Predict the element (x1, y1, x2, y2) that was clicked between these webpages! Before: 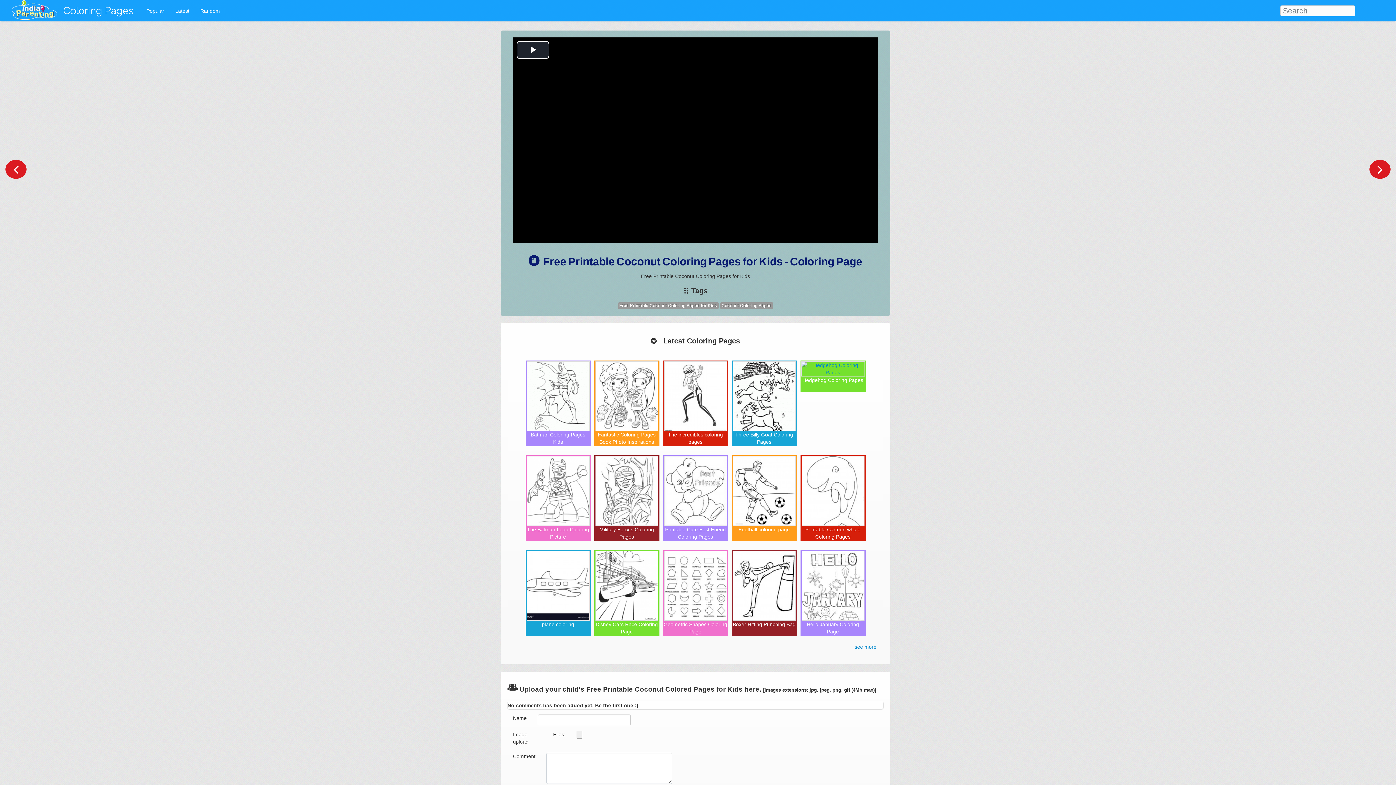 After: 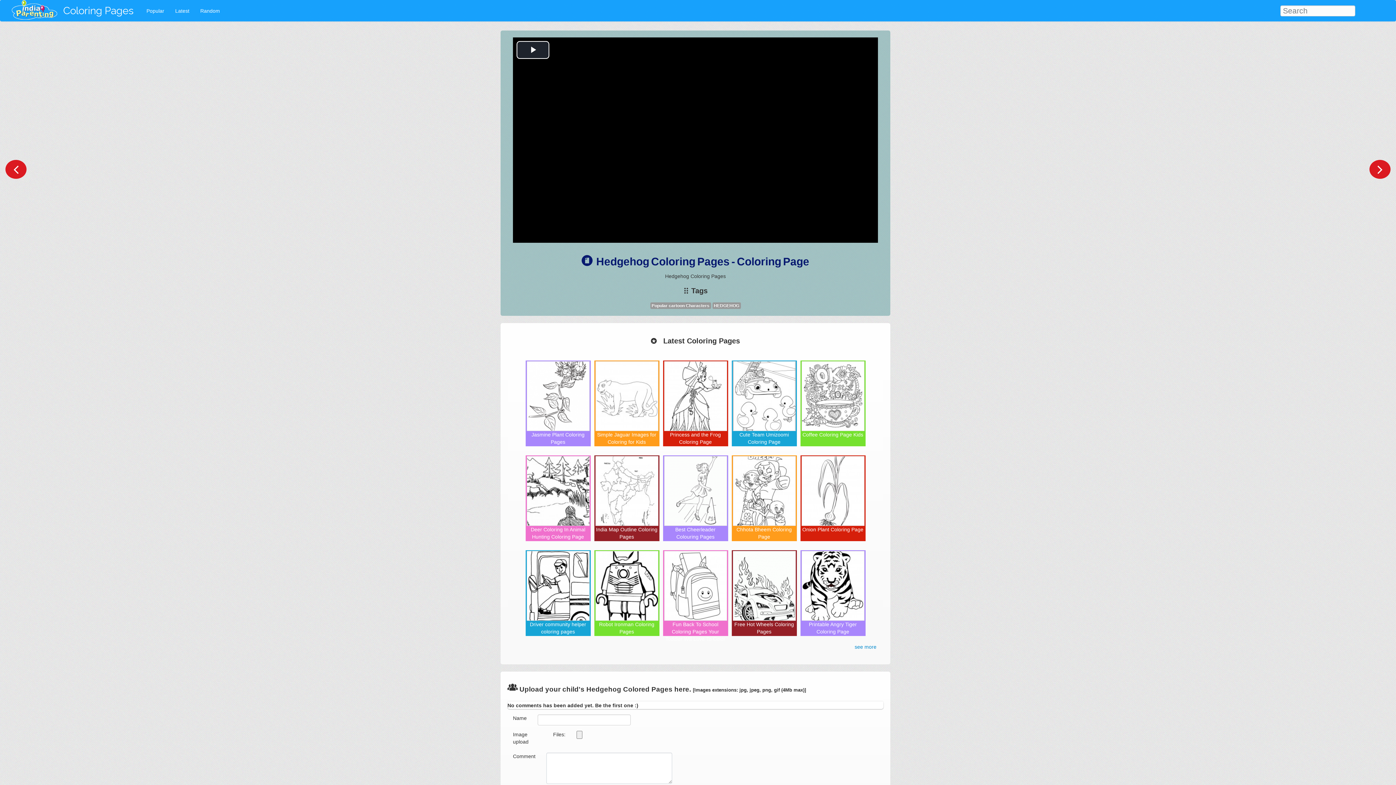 Action: label: Hedgehog Coloring Pages bbox: (801, 365, 864, 391)